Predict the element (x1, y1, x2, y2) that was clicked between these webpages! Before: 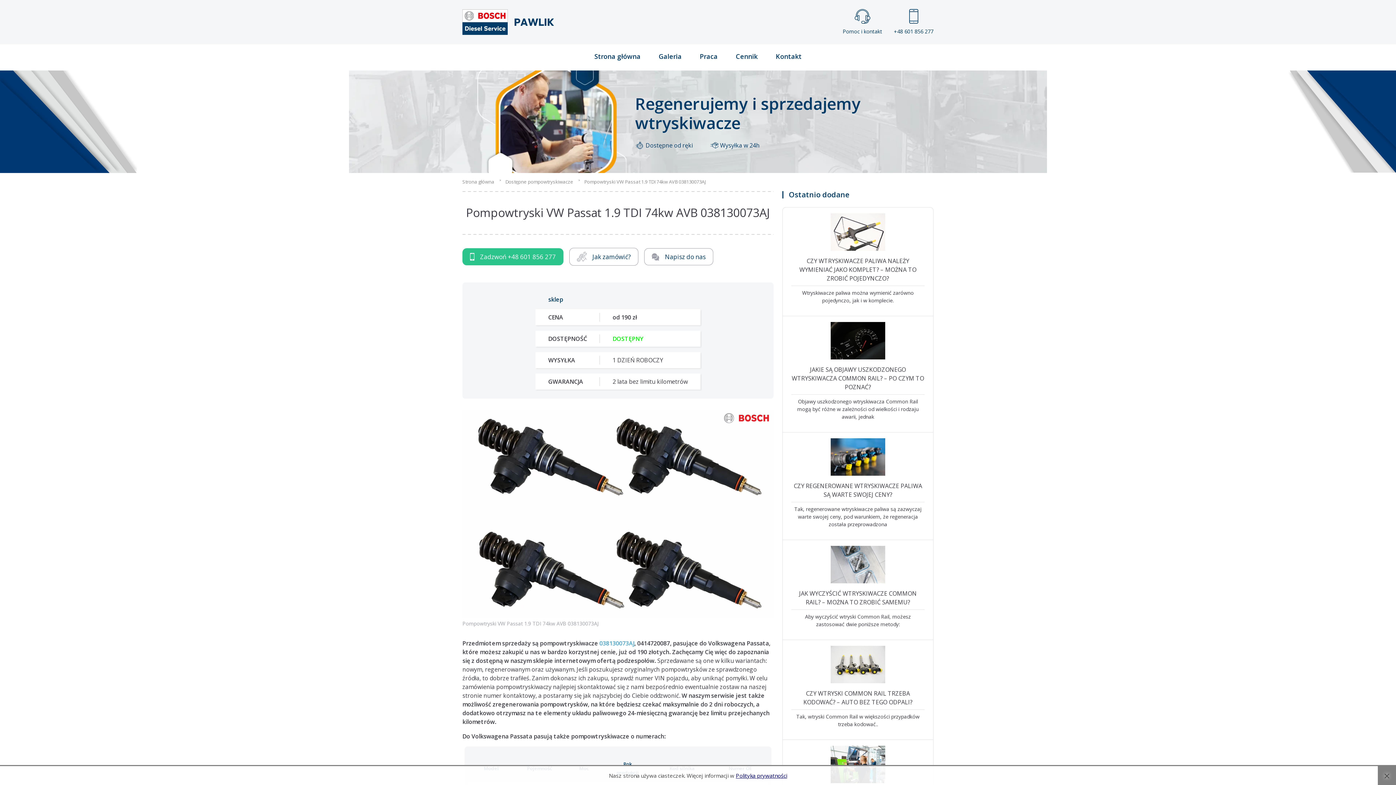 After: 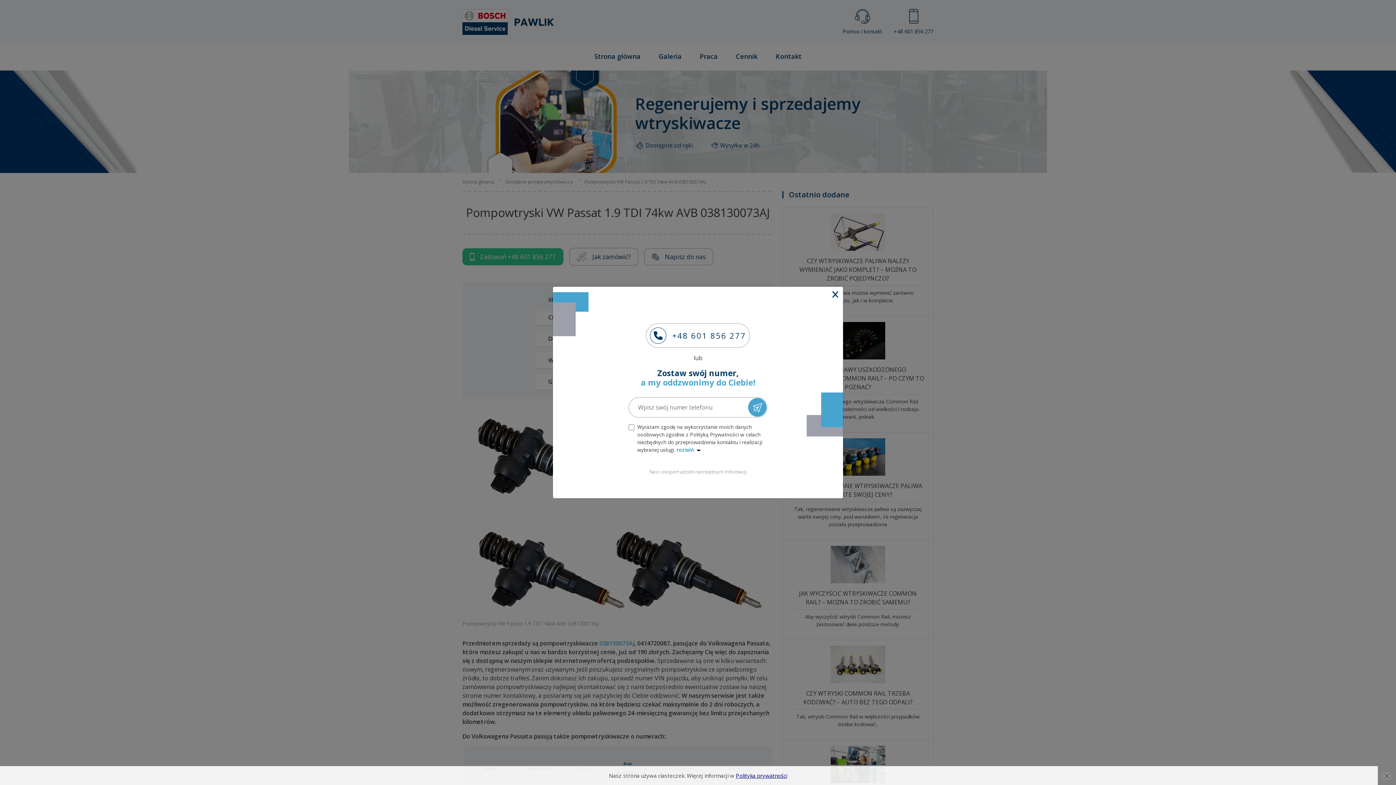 Action: bbox: (894, 9, 933, 35) label: +48 601 856 277